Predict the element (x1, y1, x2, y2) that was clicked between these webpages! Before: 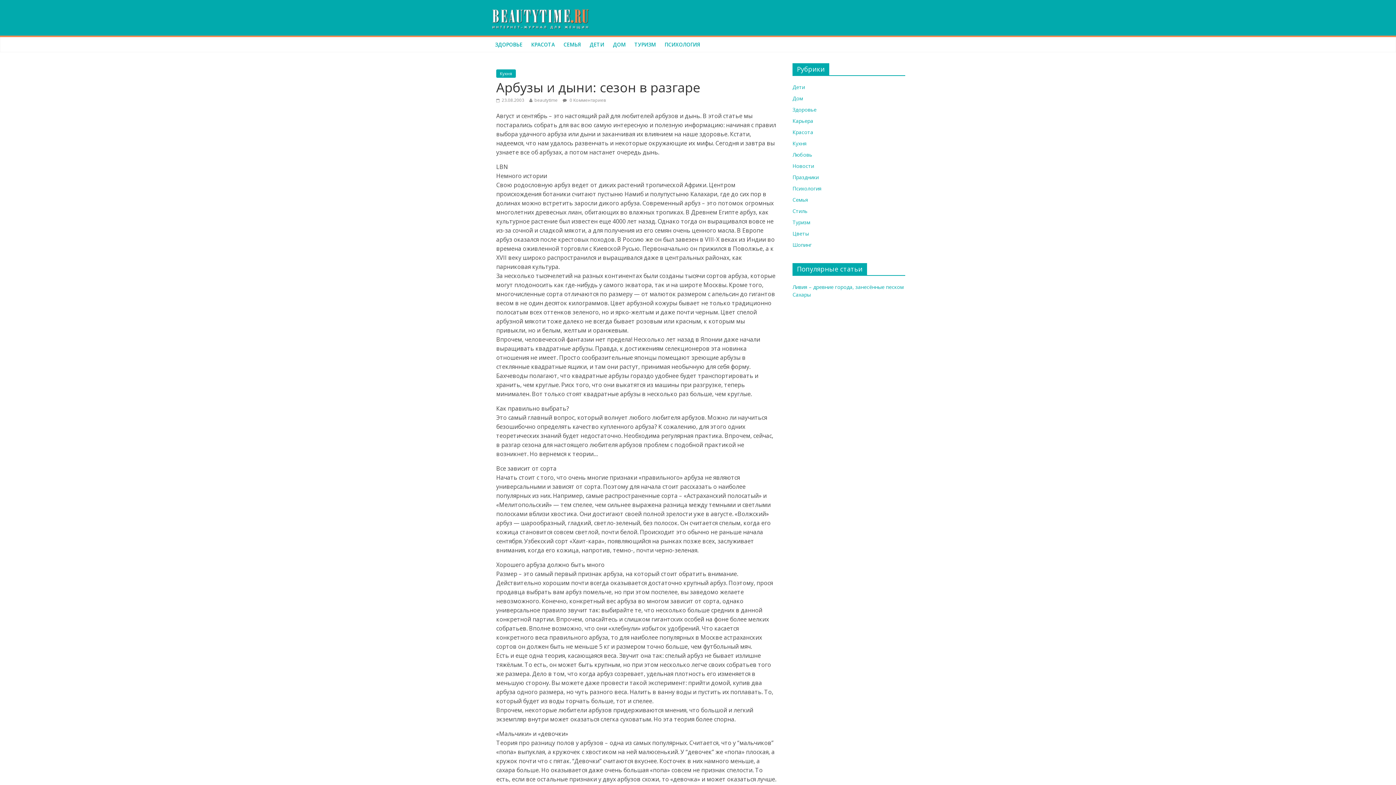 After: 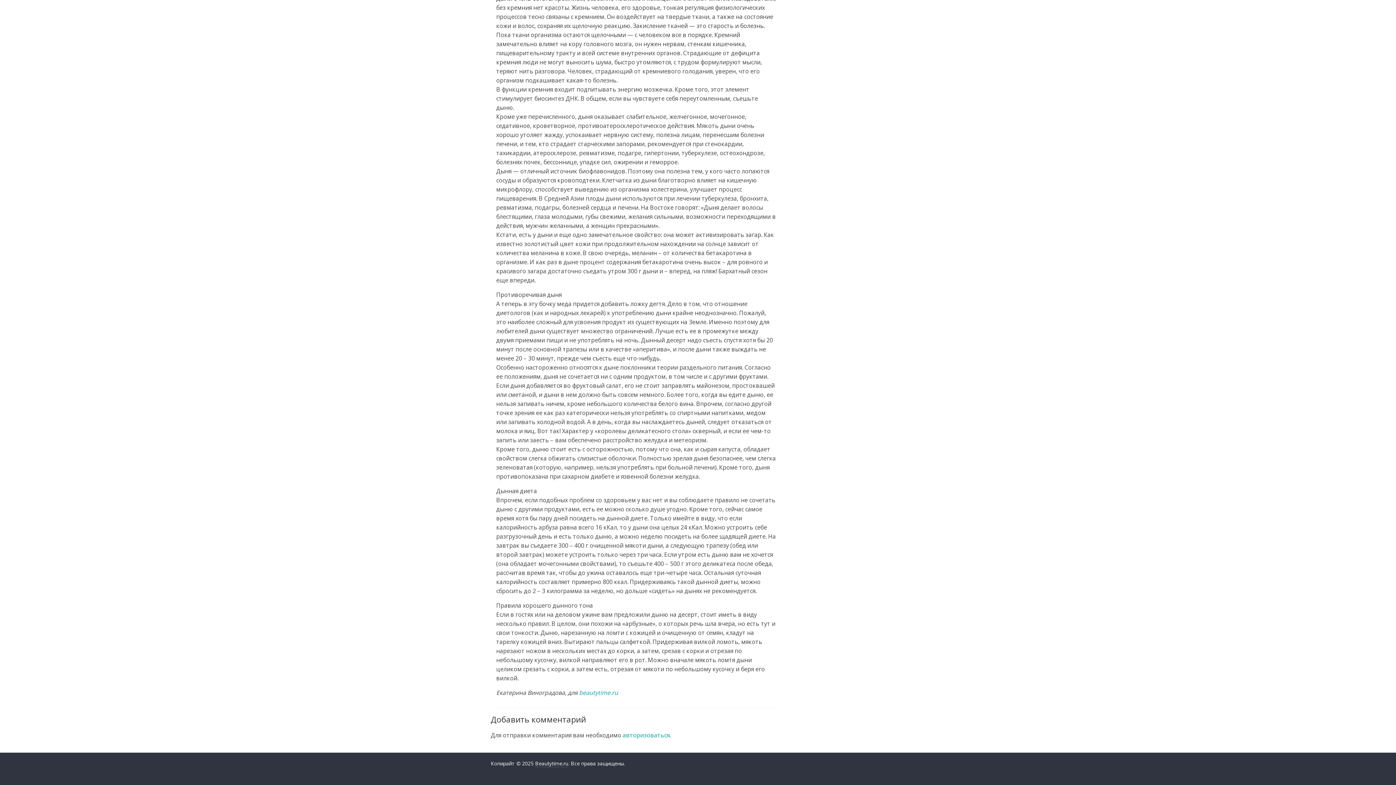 Action: label:  0 Комментариев bbox: (562, 97, 605, 103)